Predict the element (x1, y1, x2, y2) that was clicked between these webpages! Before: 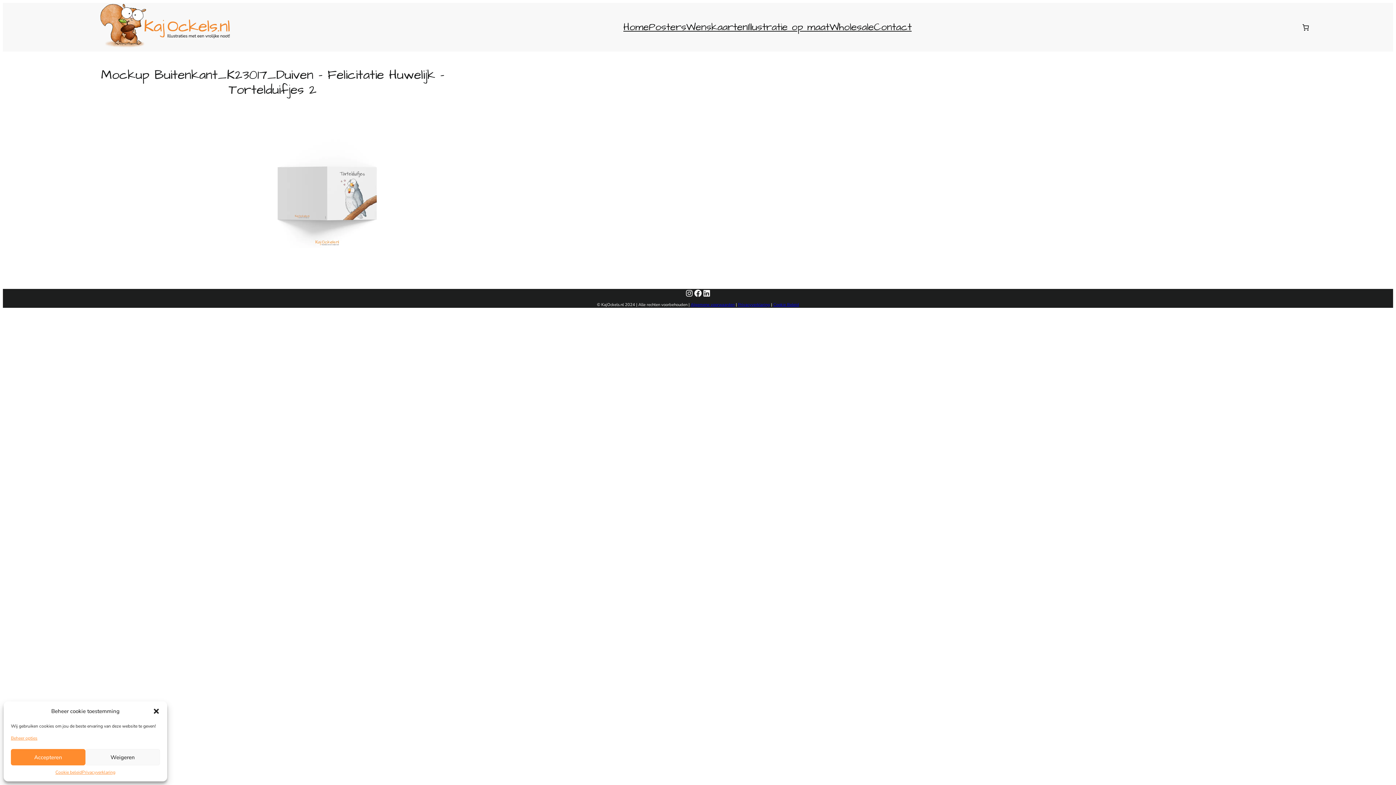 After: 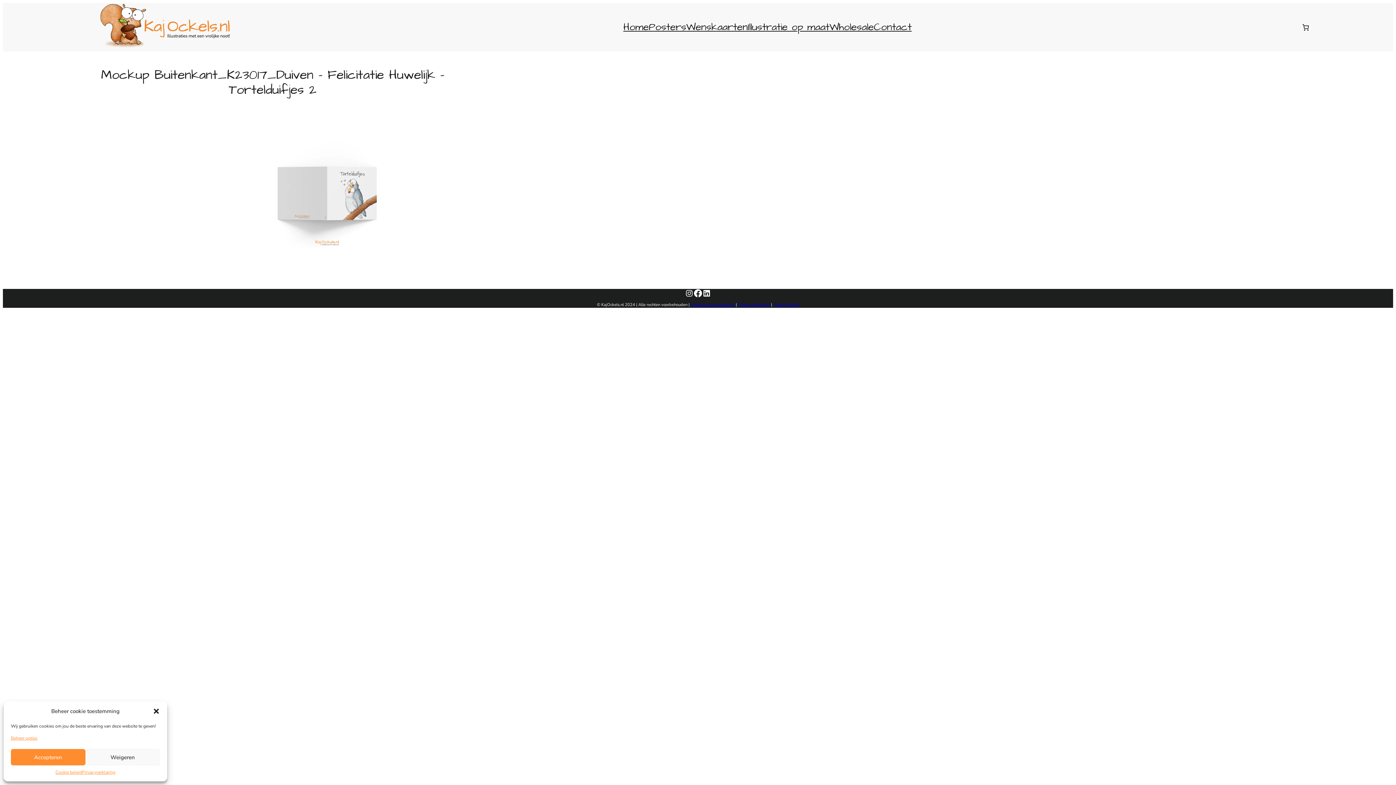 Action: bbox: (693, 289, 702, 297) label: Facebook